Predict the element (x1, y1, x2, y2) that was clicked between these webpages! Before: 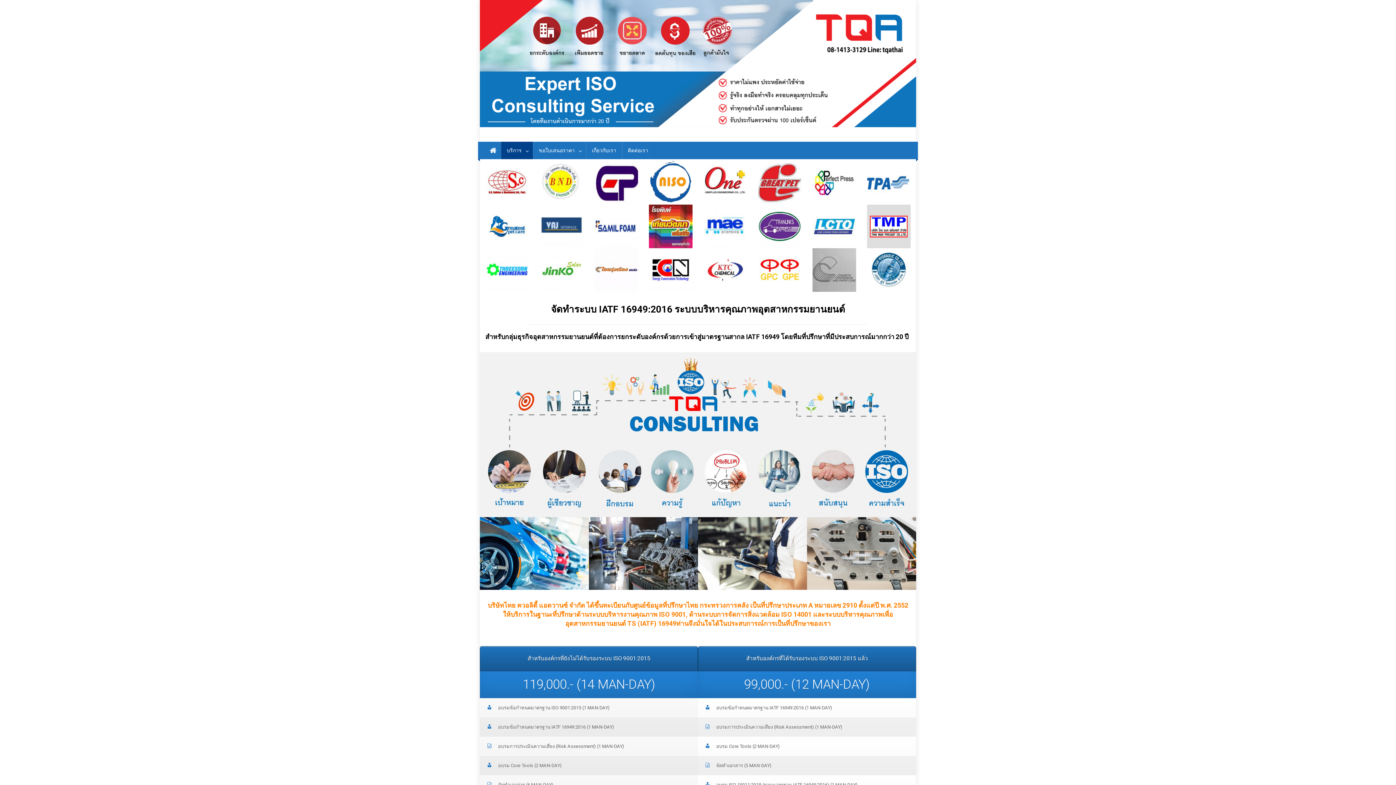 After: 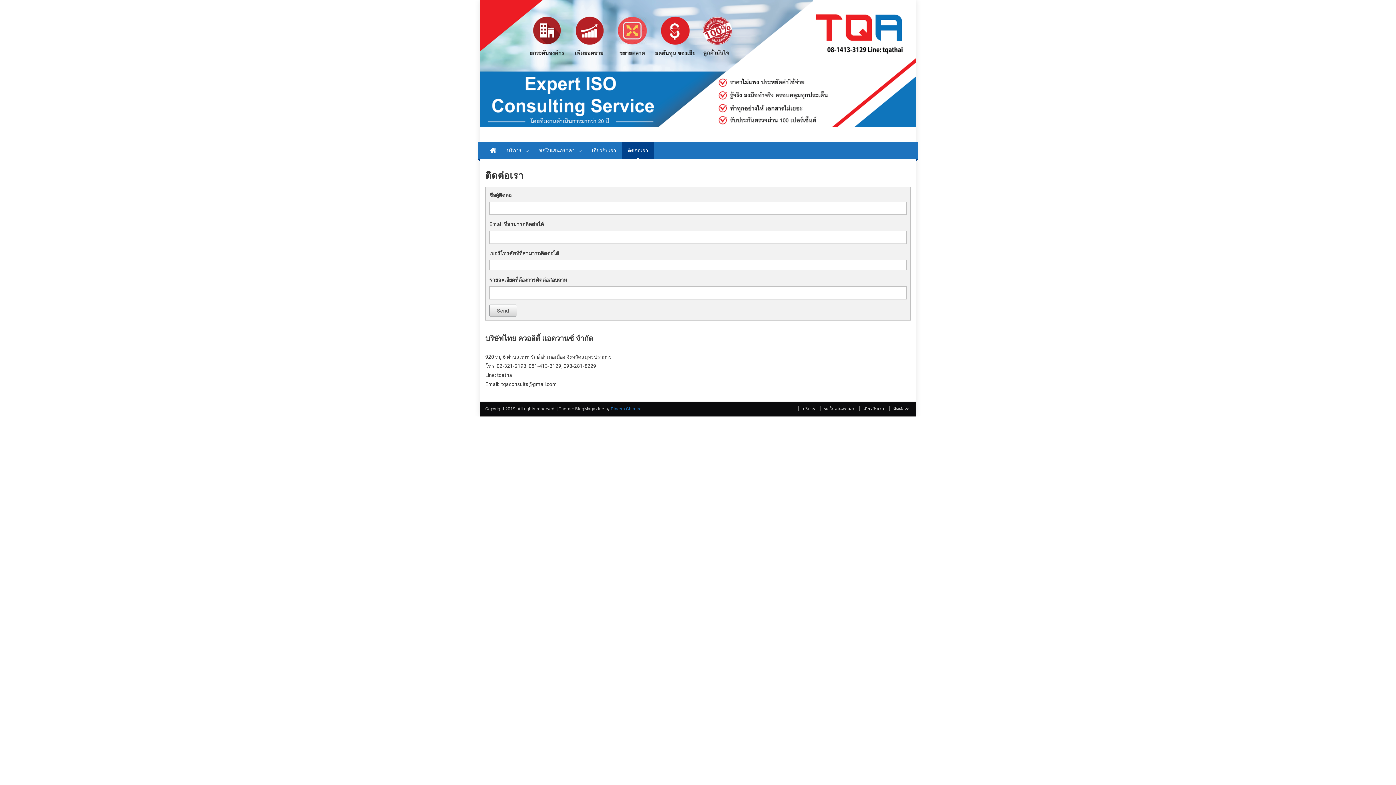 Action: label: ติดต่อเรา bbox: (622, 141, 654, 159)